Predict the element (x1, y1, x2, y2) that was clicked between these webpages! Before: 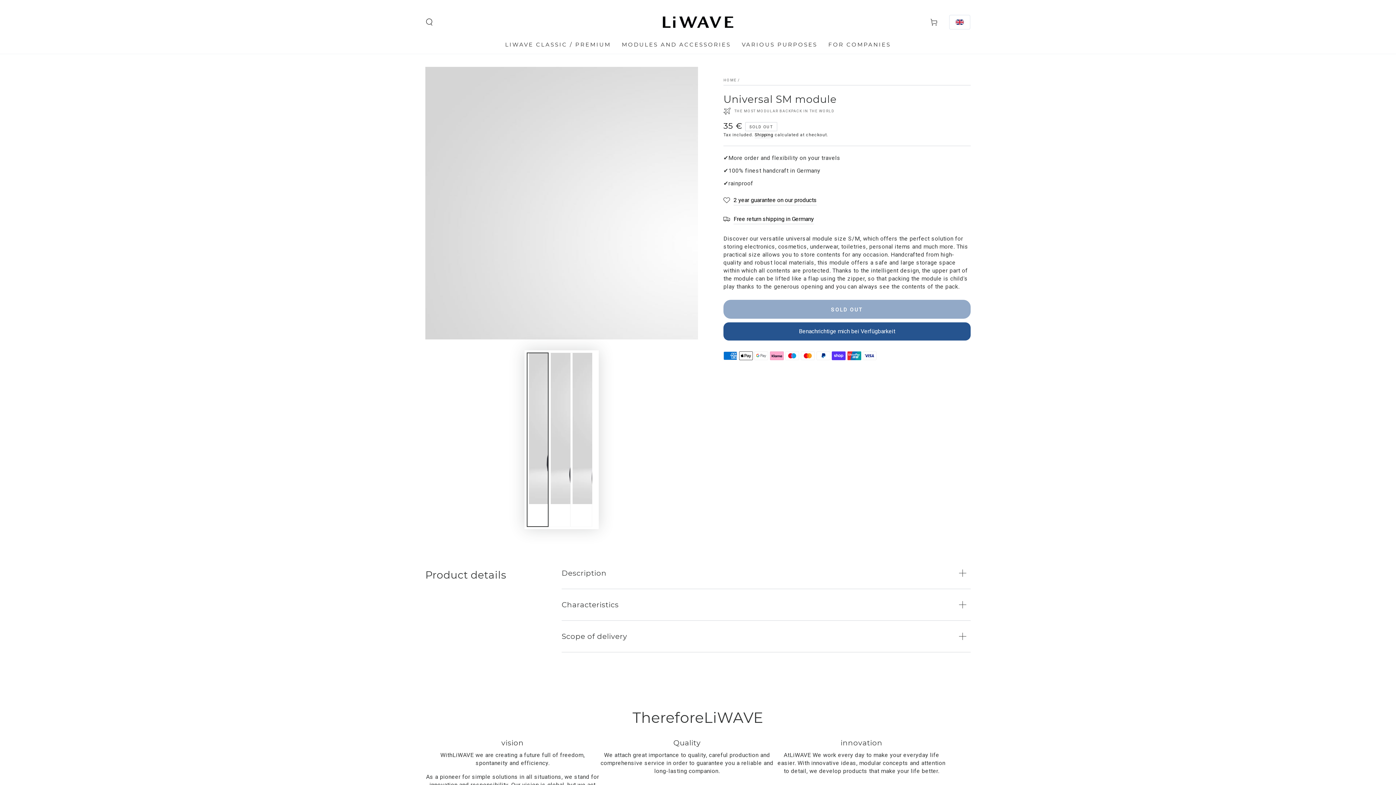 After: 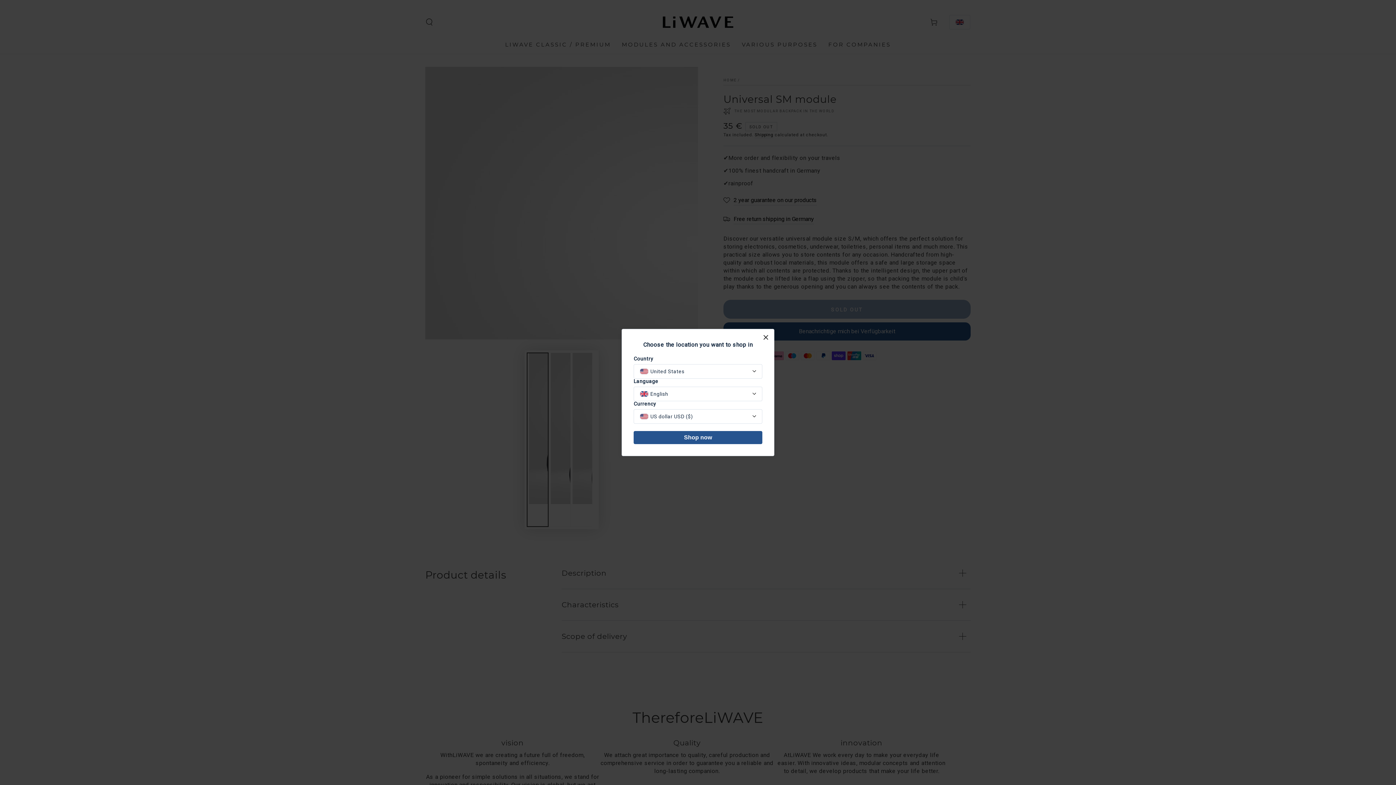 Action: bbox: (723, 214, 814, 224) label: Free return shipping in Germany